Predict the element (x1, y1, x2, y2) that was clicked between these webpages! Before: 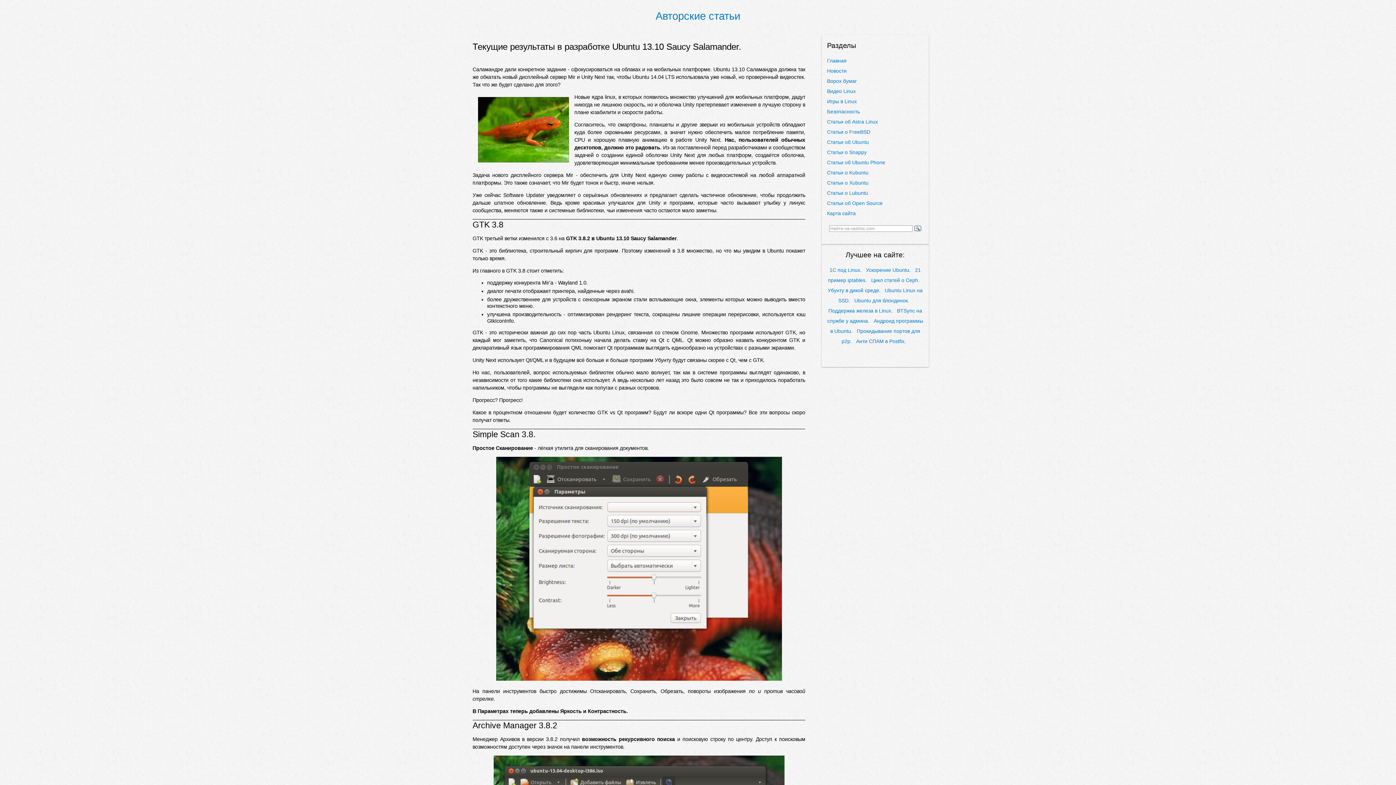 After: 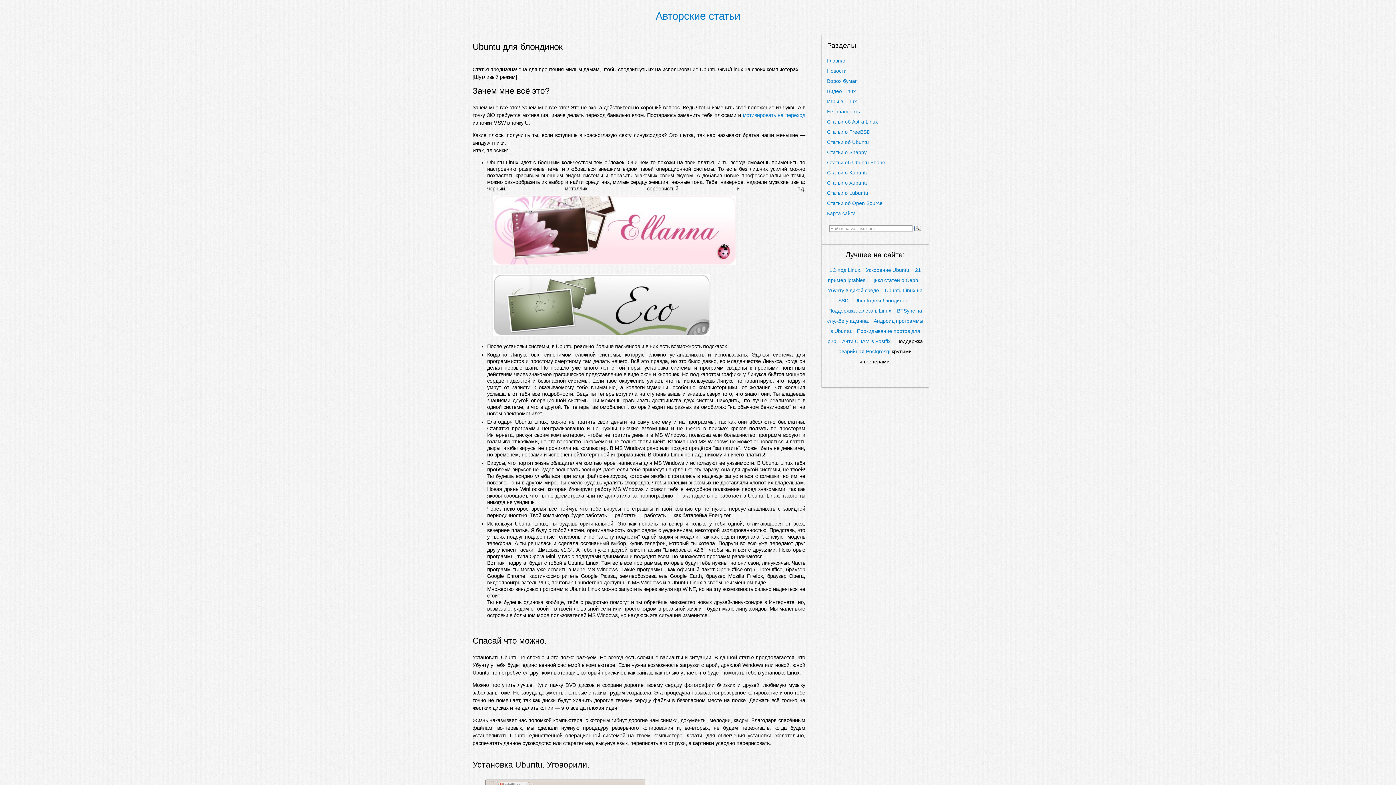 Action: label: Ubuntu для блондинок. bbox: (854, 297, 909, 303)